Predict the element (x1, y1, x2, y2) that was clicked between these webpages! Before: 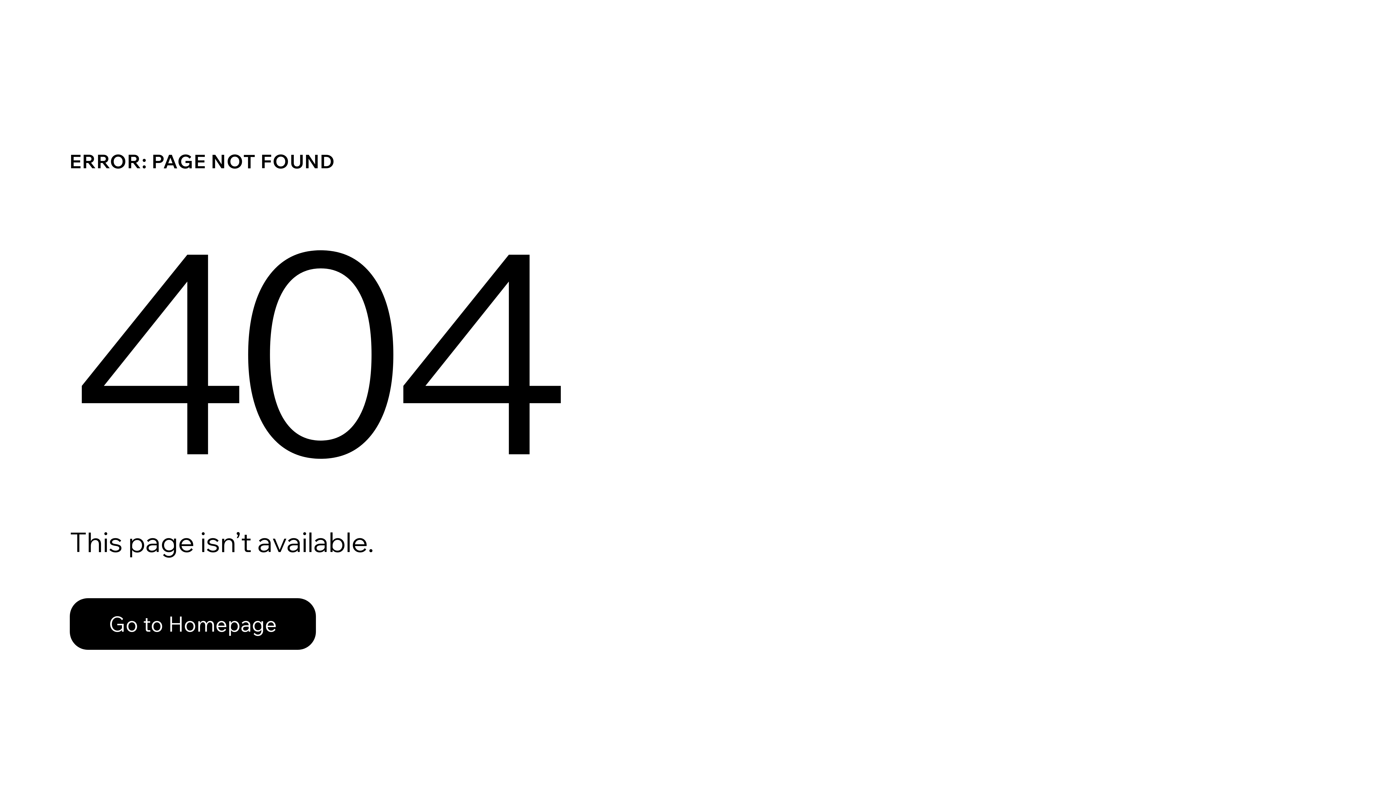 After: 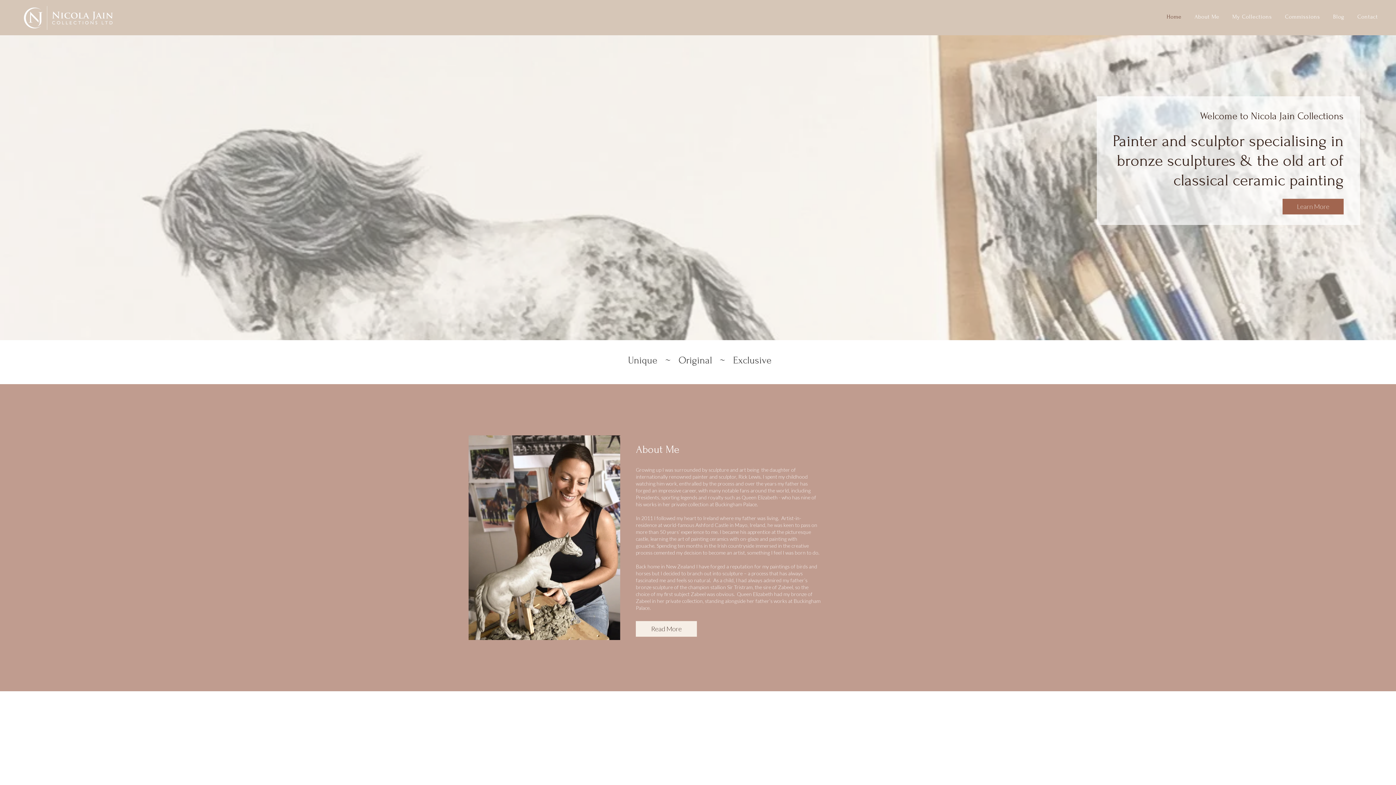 Action: label: Go to Homepage bbox: (69, 582, 768, 659)